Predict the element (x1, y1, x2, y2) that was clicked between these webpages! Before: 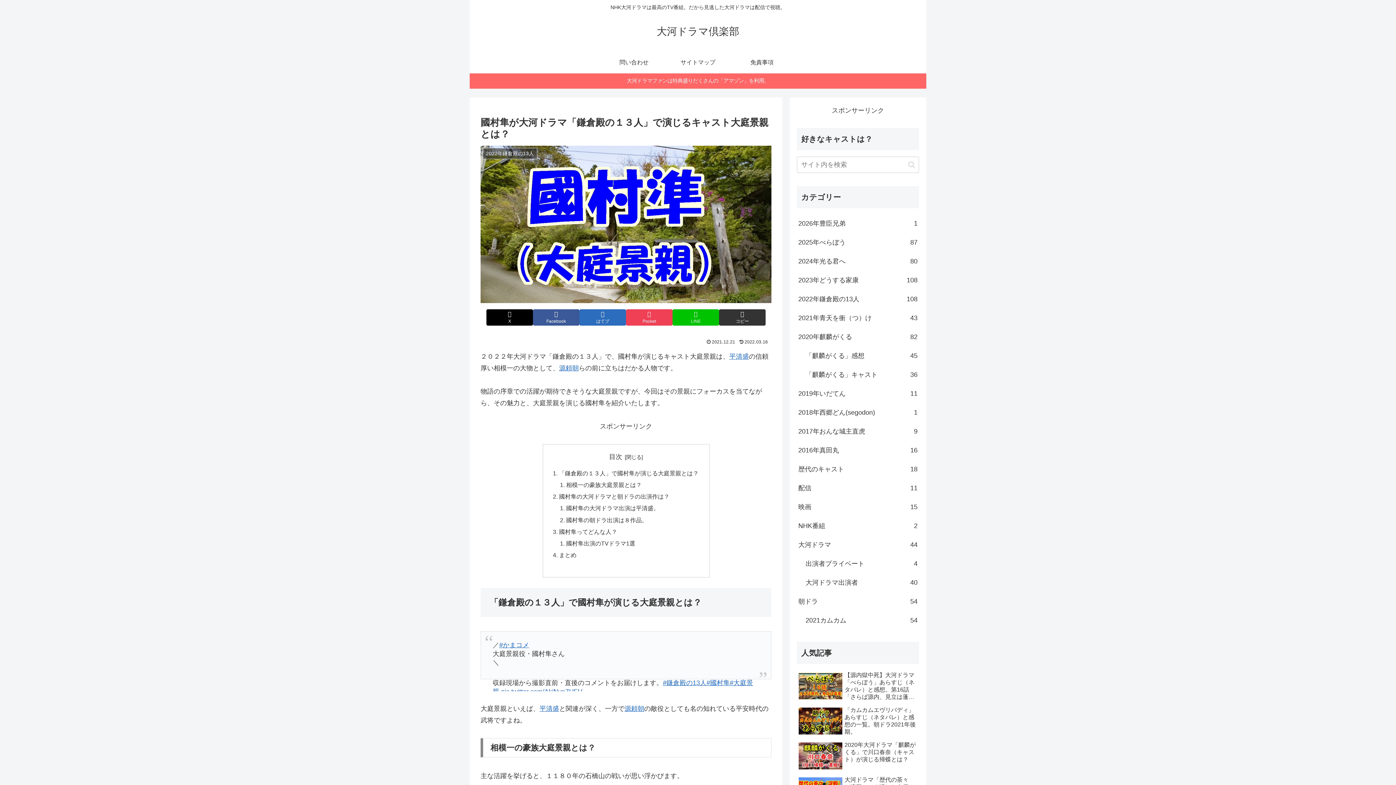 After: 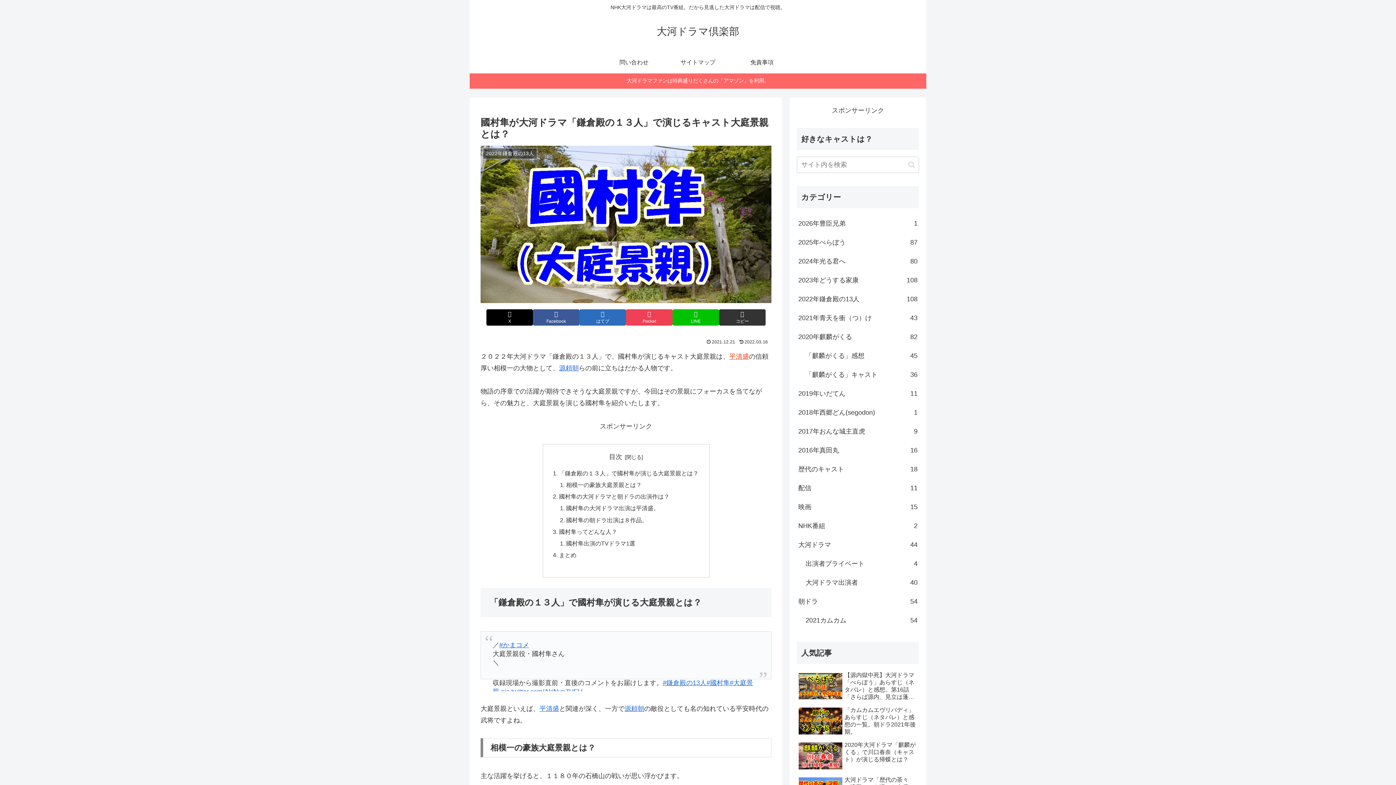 Action: label: 平清盛 bbox: (729, 352, 749, 360)